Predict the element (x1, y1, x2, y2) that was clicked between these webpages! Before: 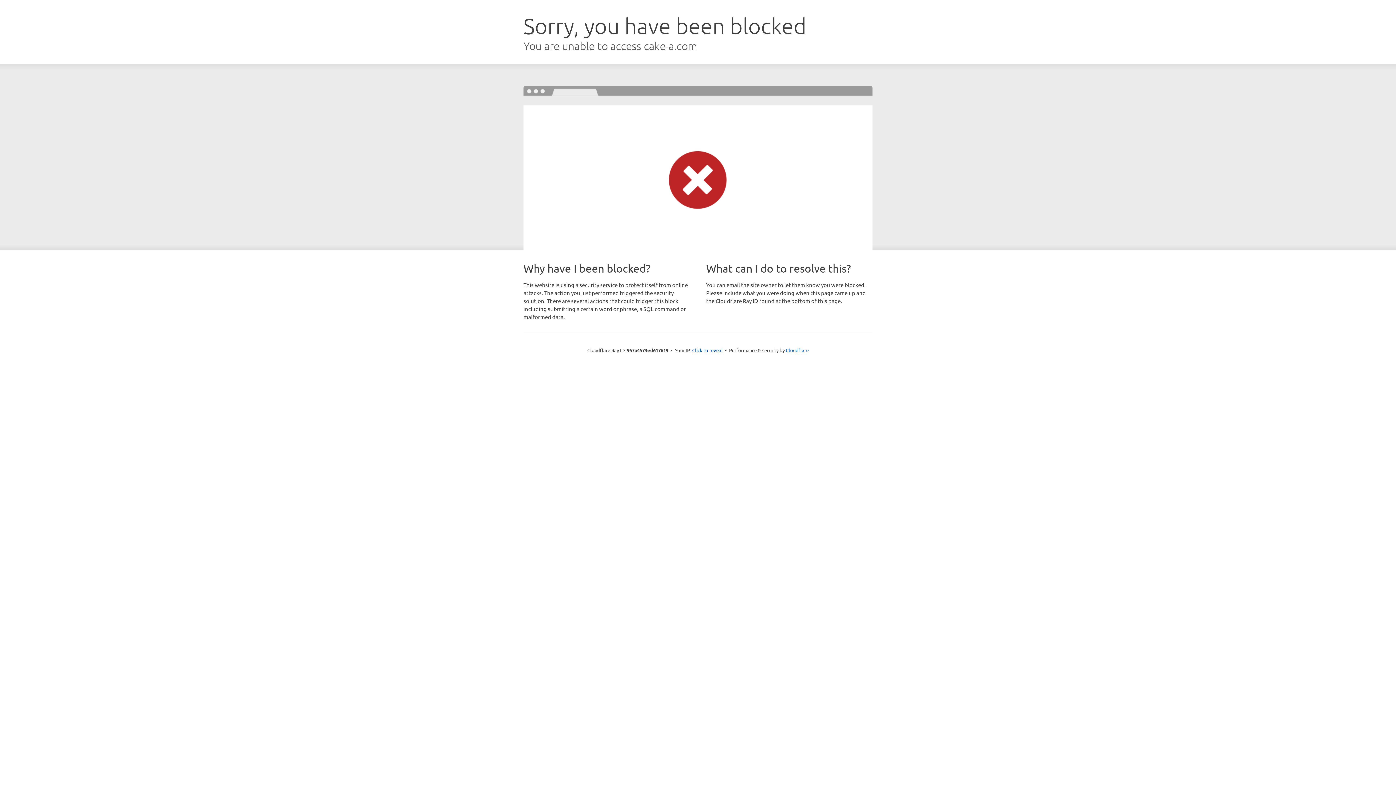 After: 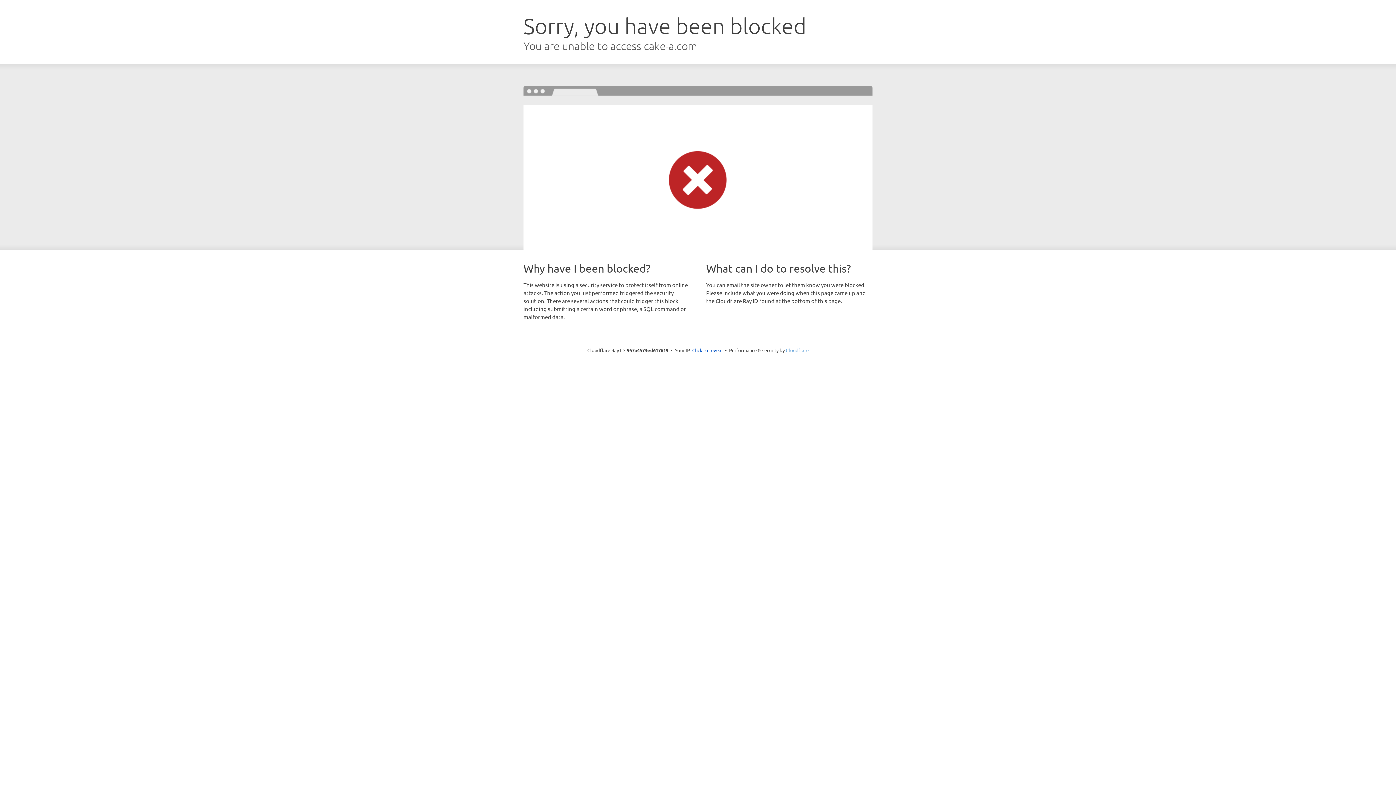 Action: bbox: (786, 347, 808, 353) label: Cloudflare